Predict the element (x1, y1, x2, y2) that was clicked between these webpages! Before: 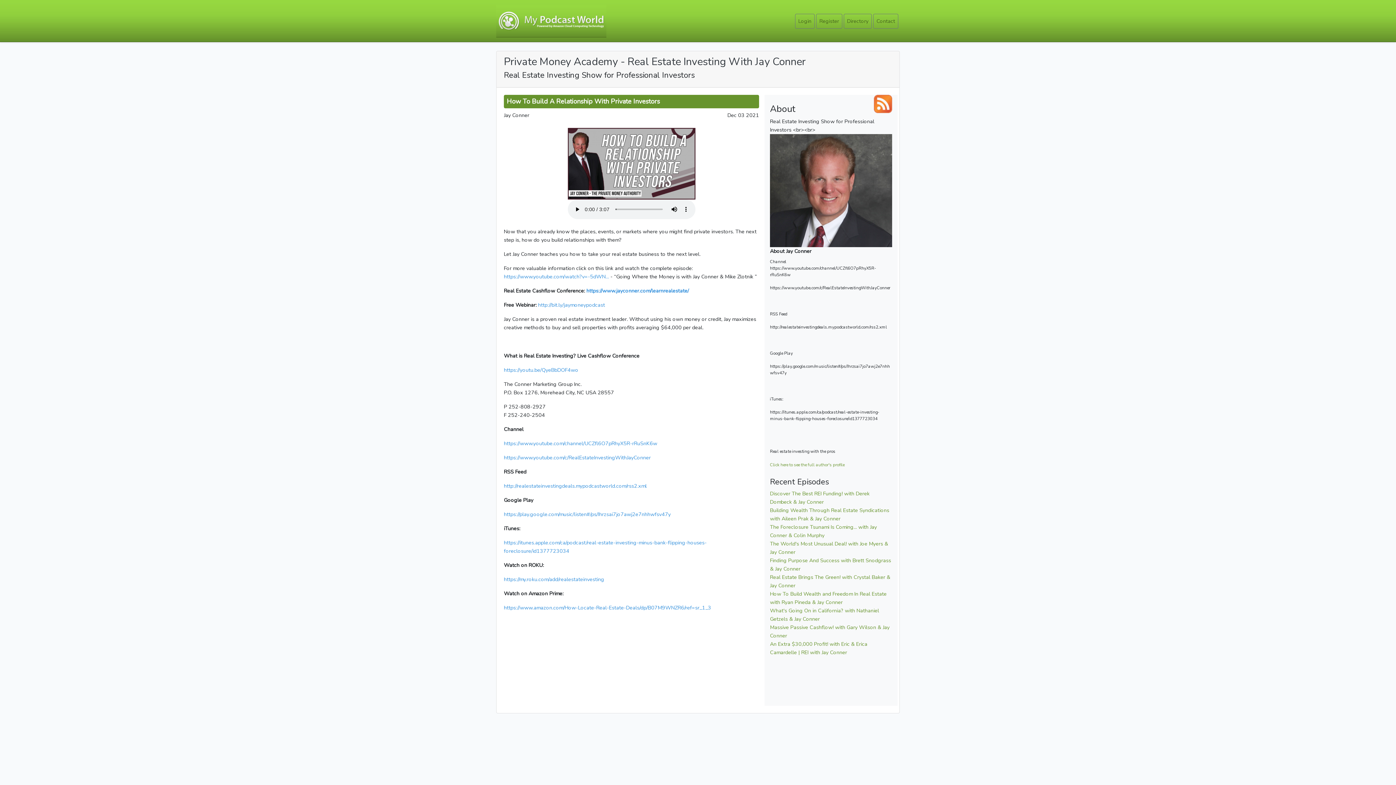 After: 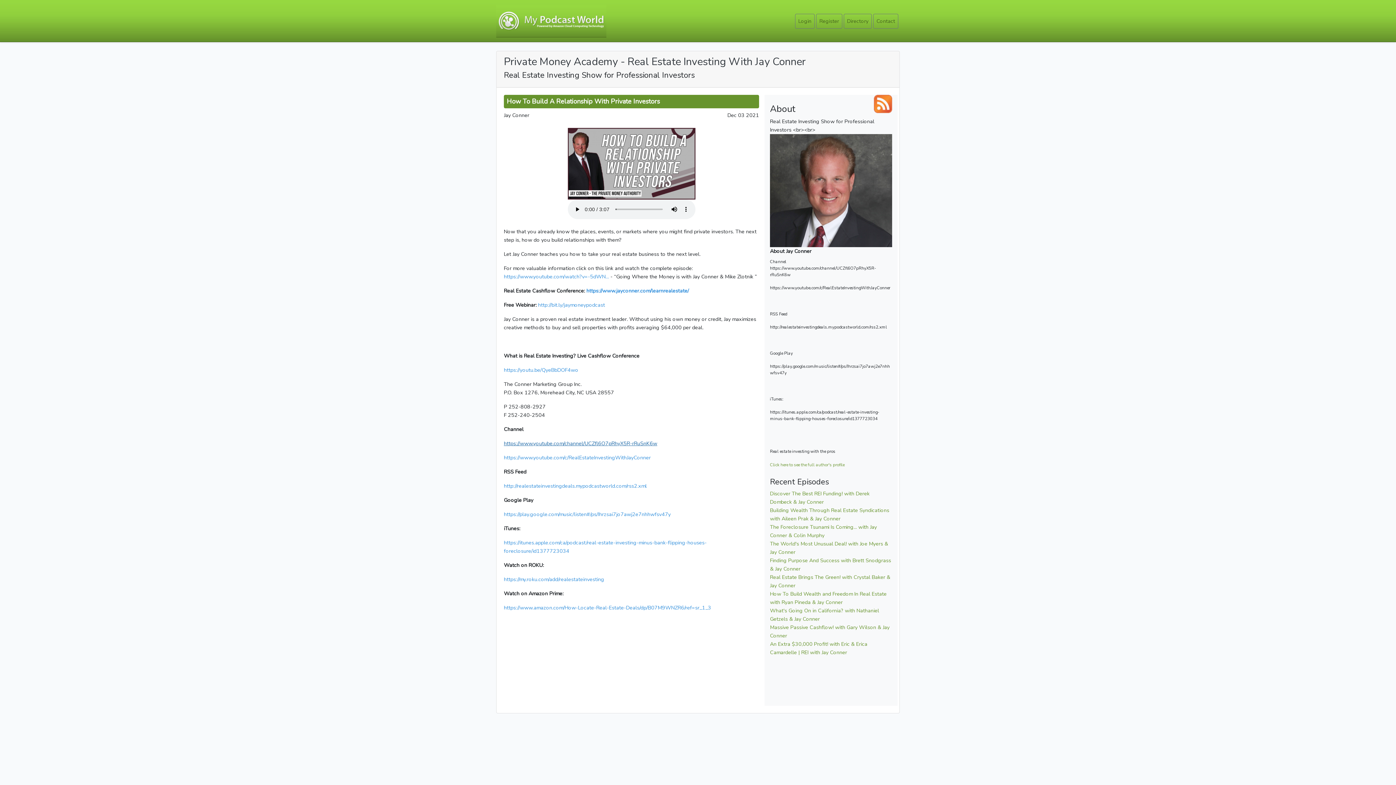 Action: label: https://www.youtube.com/channel/UCZfl6O7pRhyX5R-rRuSnK6w bbox: (504, 440, 657, 447)